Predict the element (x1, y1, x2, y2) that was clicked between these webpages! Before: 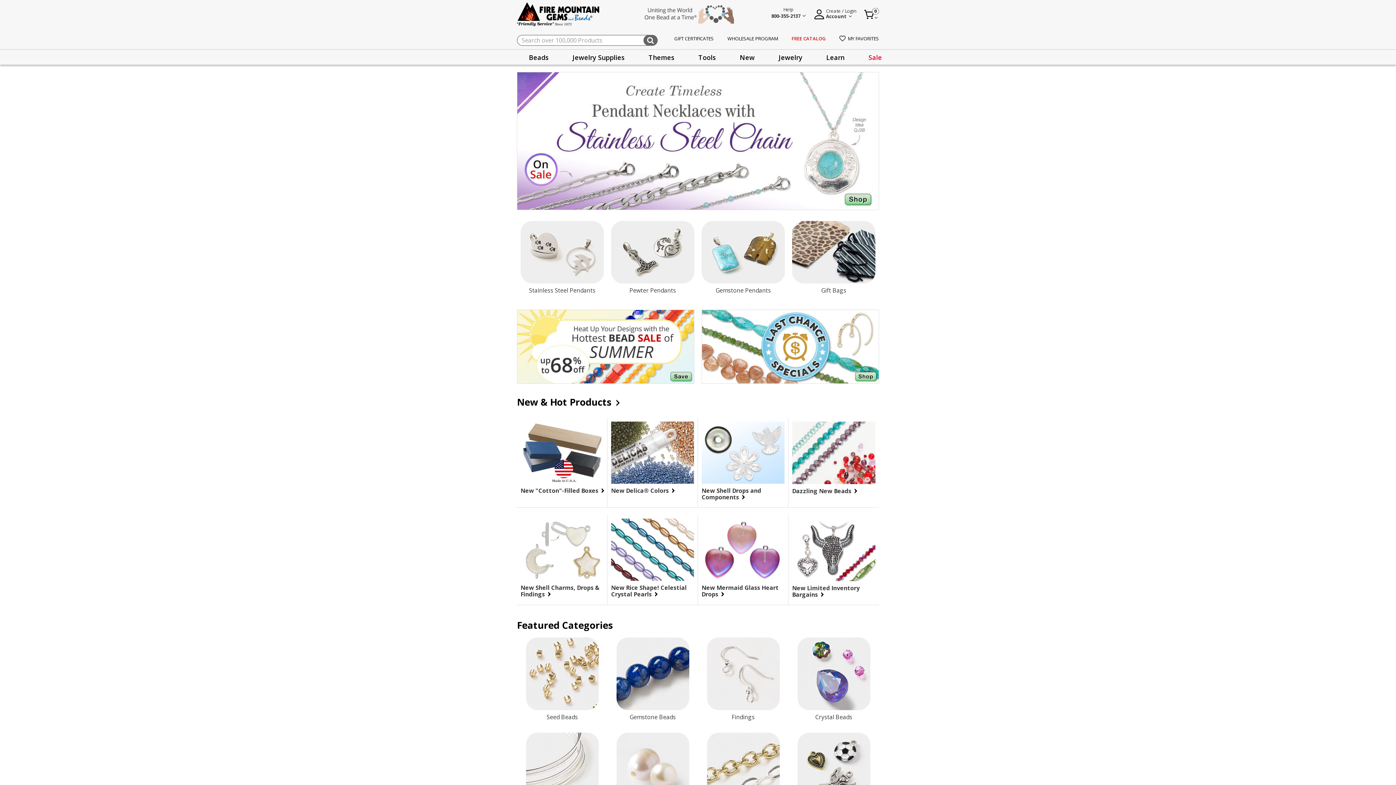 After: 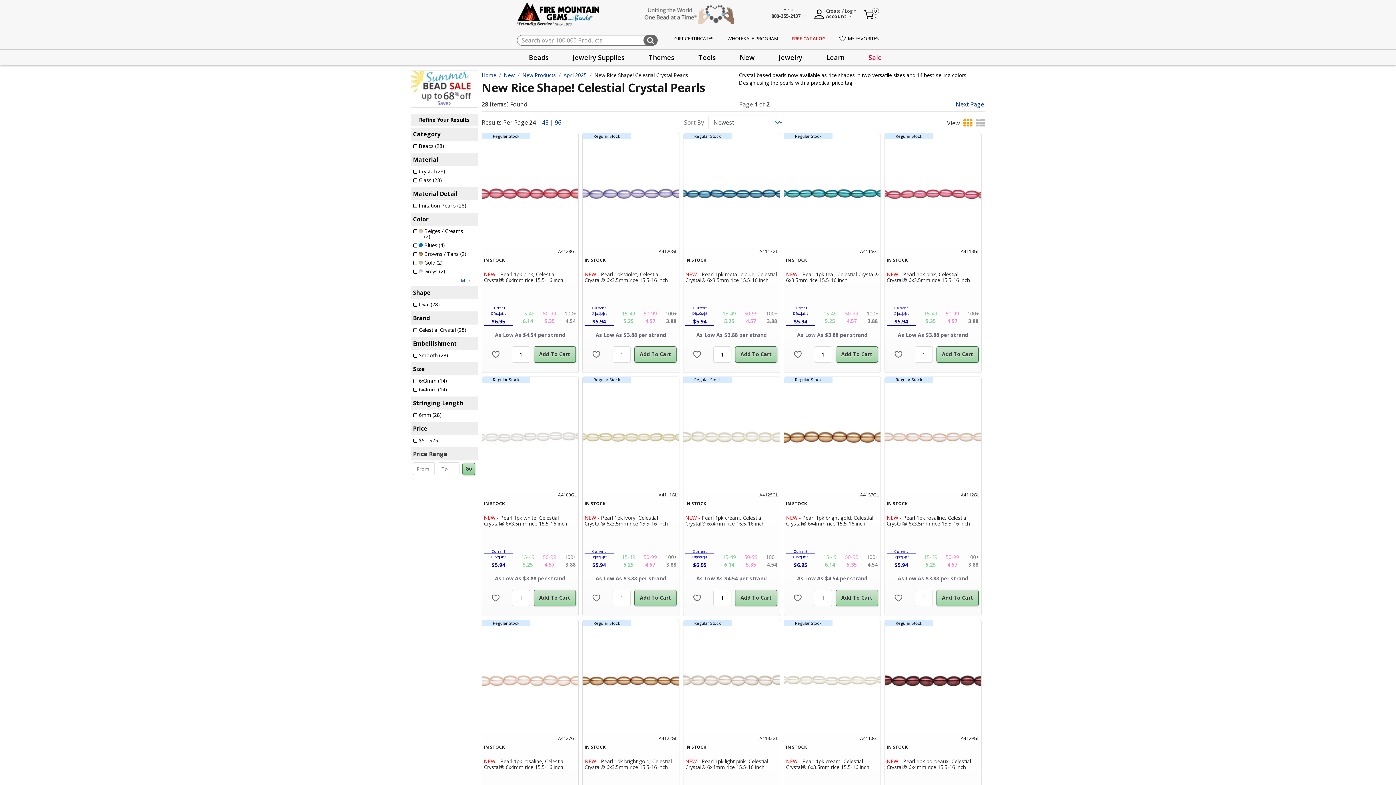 Action: label: New Rice Shape! Celestial Crystal Pearls 
No Category Name bbox: (611, 584, 694, 597)